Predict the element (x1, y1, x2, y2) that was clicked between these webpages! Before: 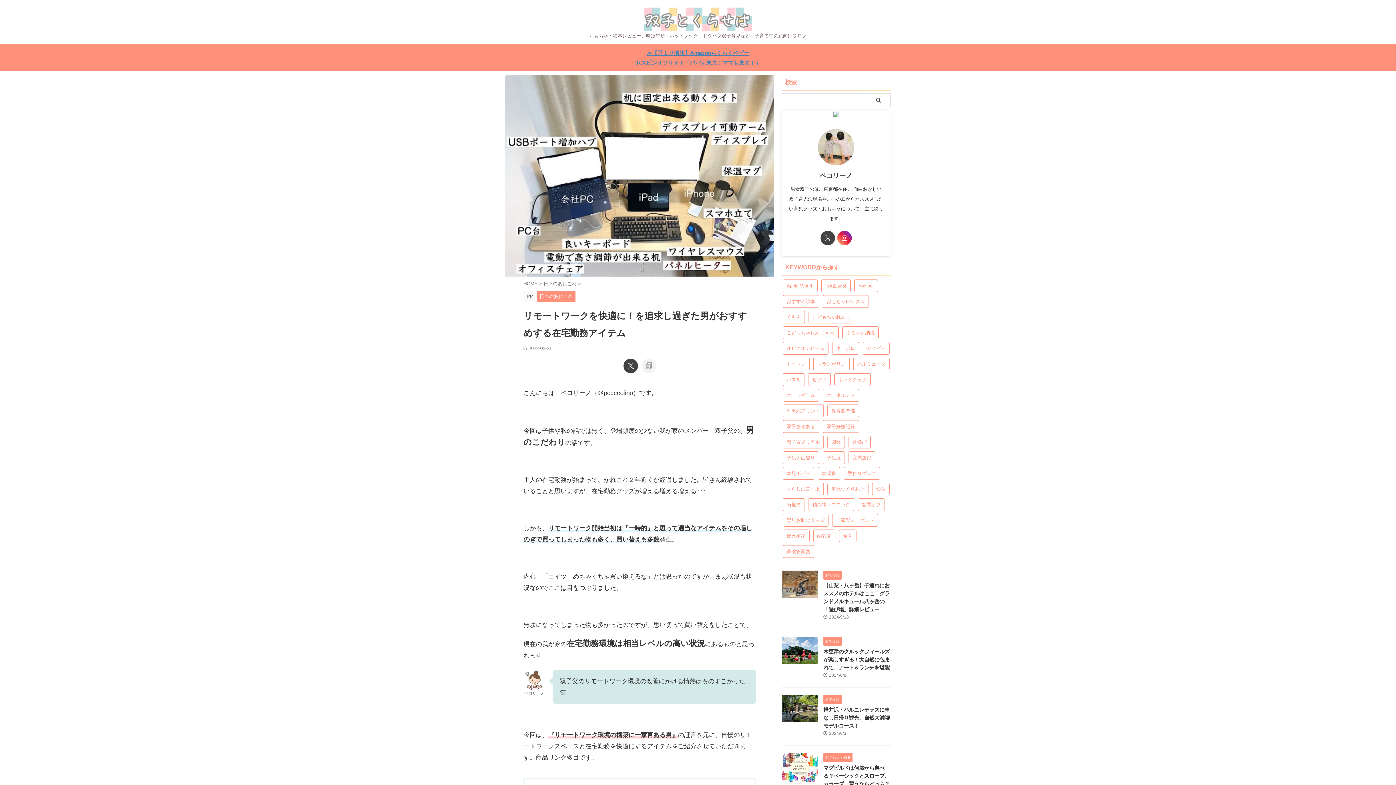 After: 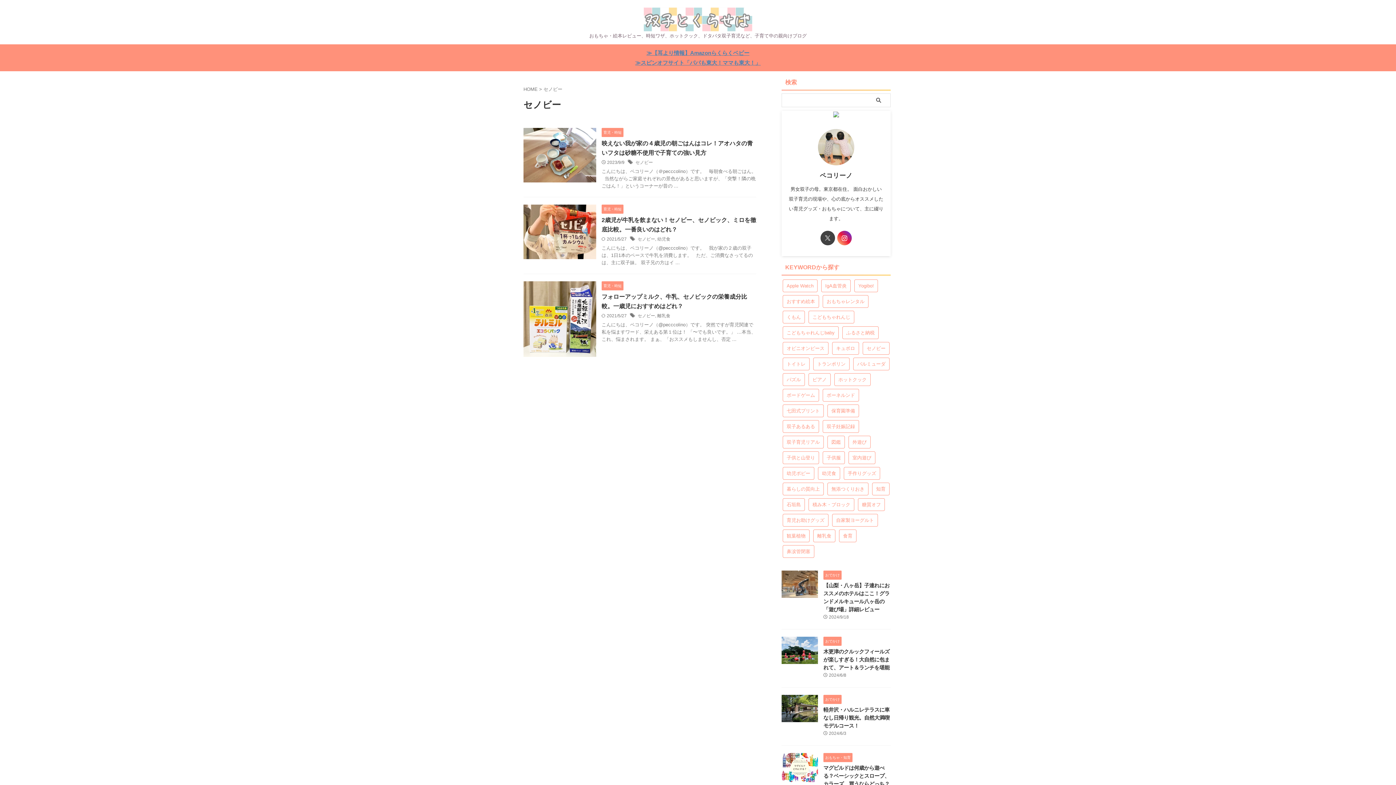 Action: label: セノビー (3個の項目) bbox: (862, 342, 889, 354)